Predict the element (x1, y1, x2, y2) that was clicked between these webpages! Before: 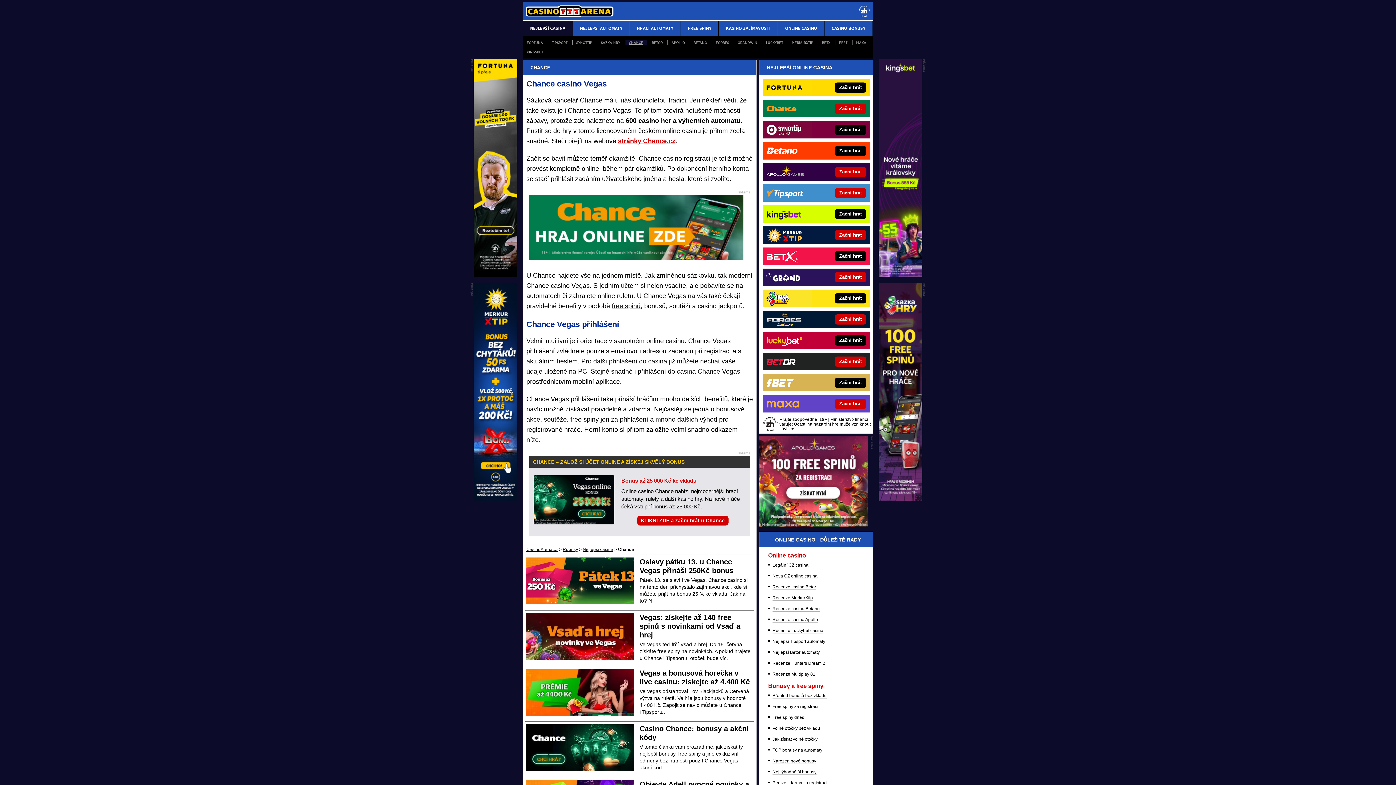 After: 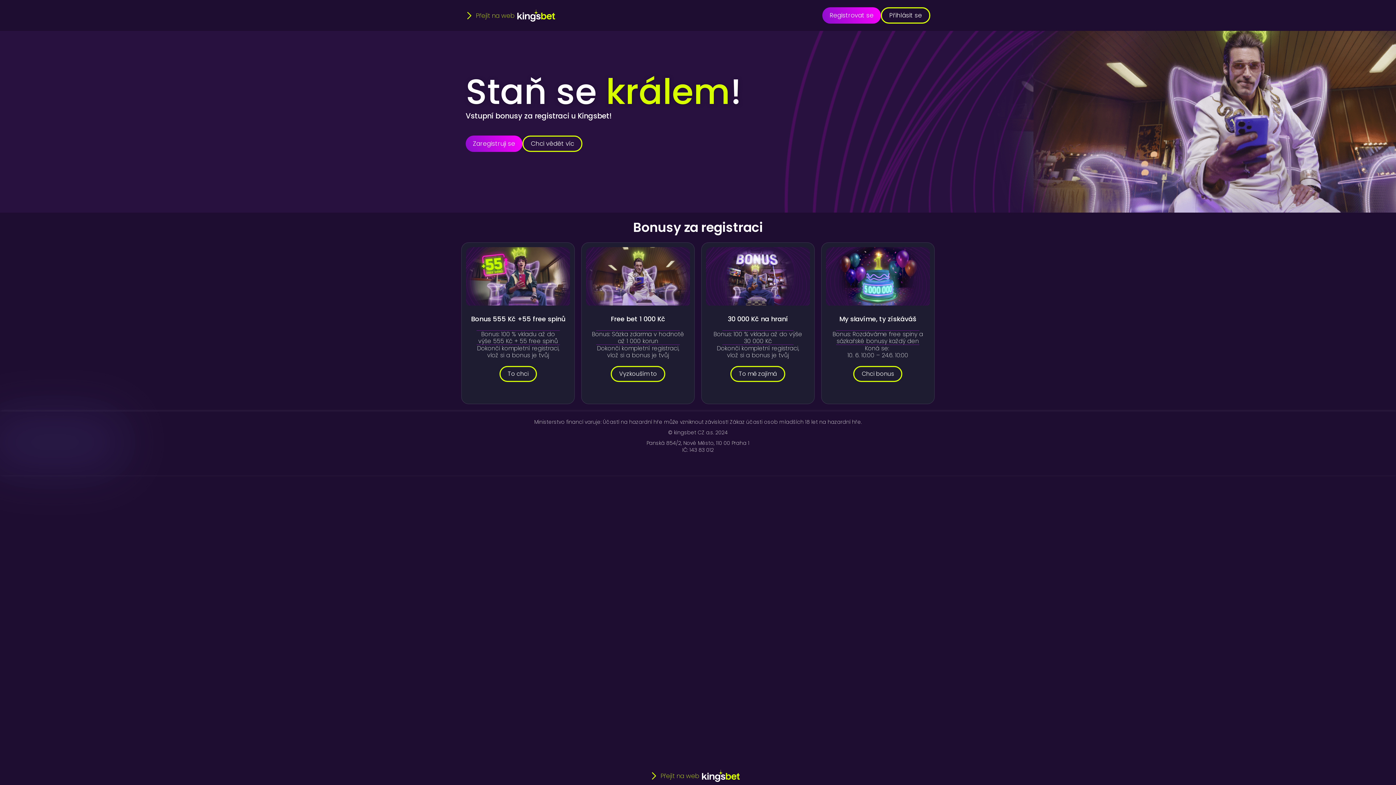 Action: label: Začni hrát bbox: (812, 205, 869, 222)